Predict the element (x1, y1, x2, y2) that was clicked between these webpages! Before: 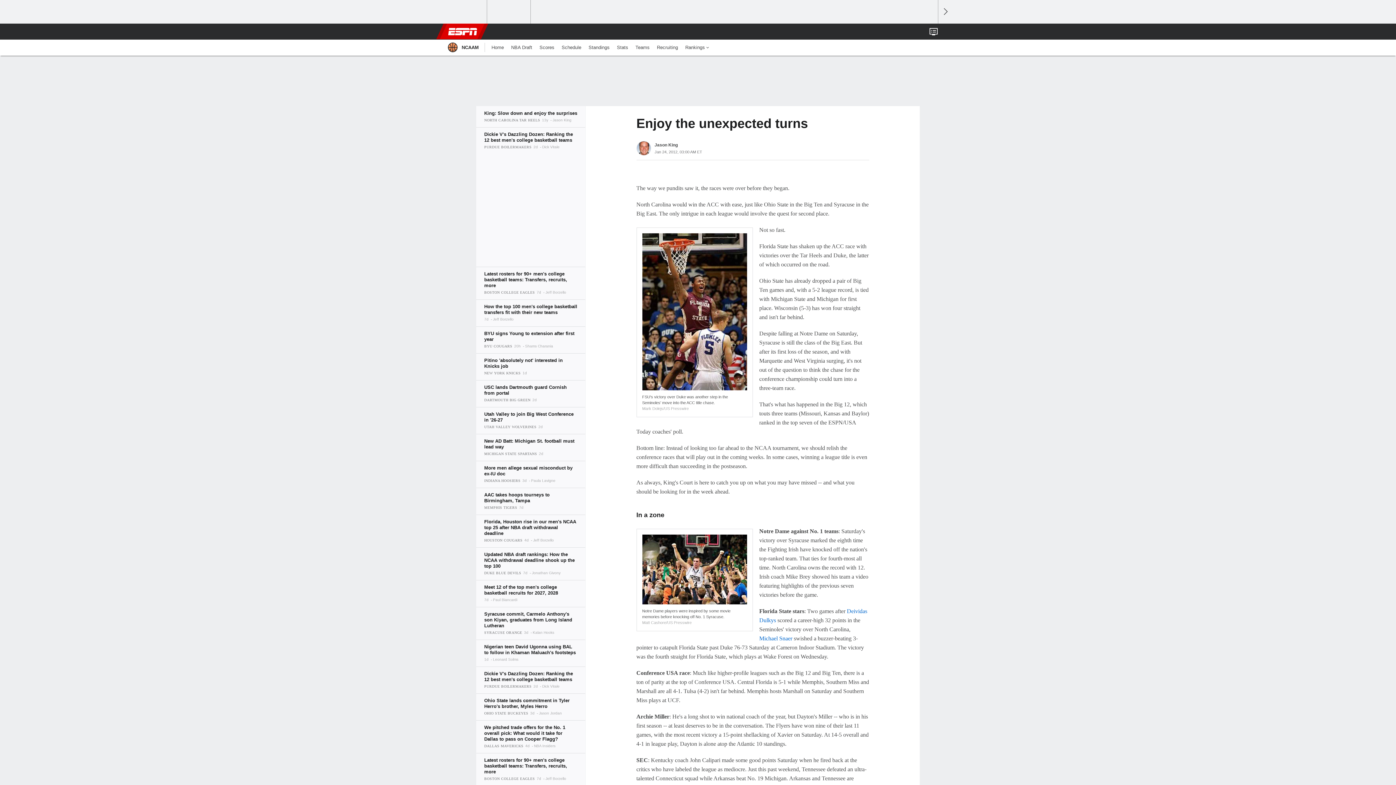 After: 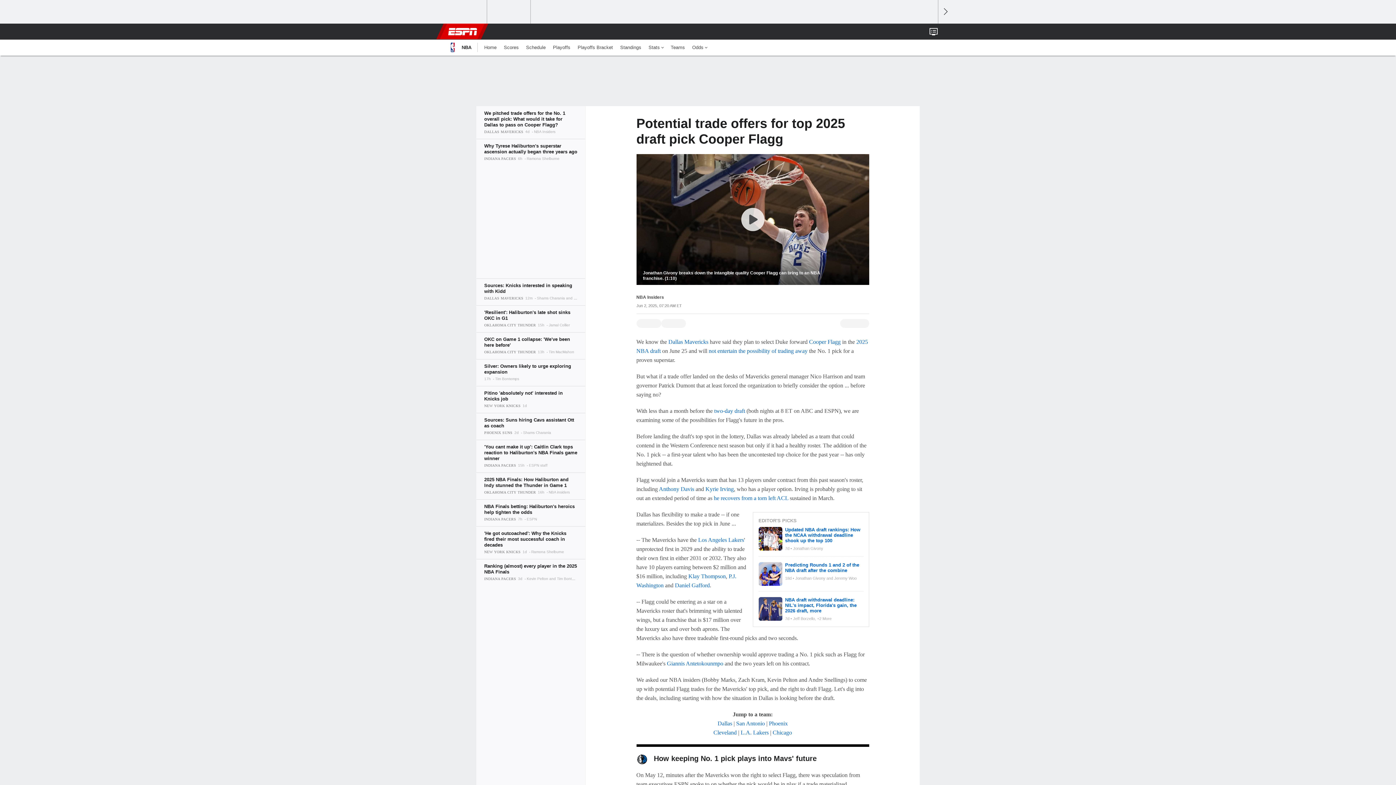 Action: bbox: (476, 720, 585, 753)